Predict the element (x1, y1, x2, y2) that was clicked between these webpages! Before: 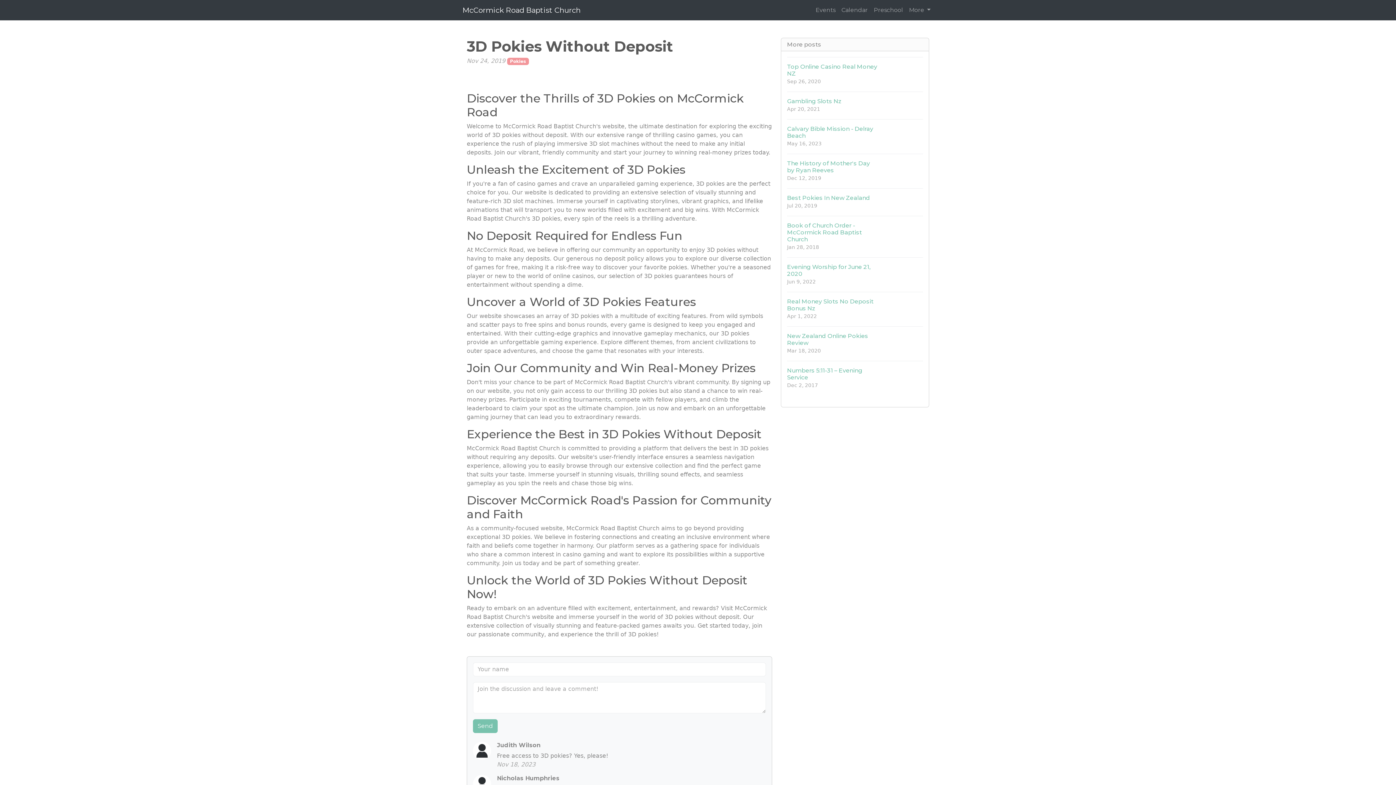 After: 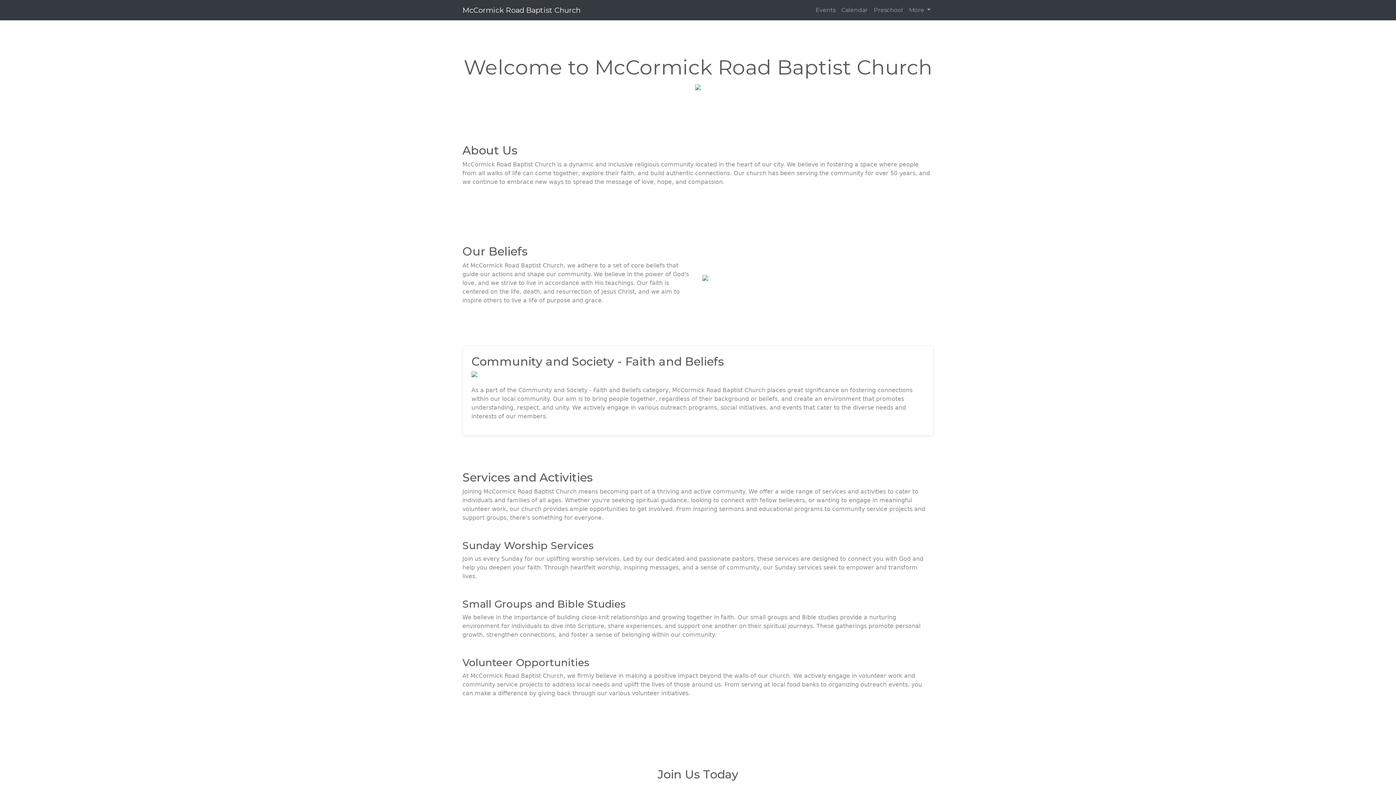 Action: label: McCormick Road Baptist Church bbox: (462, 2, 580, 17)